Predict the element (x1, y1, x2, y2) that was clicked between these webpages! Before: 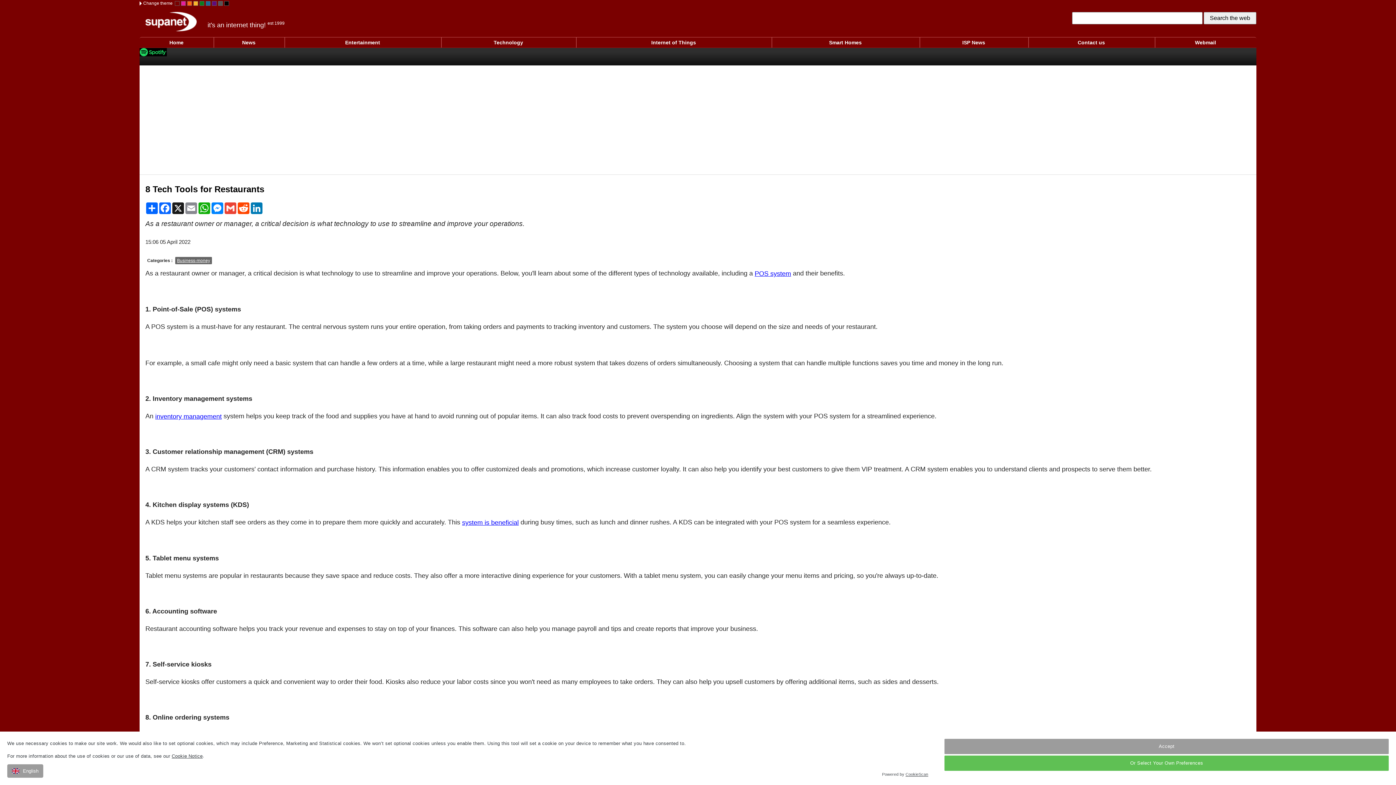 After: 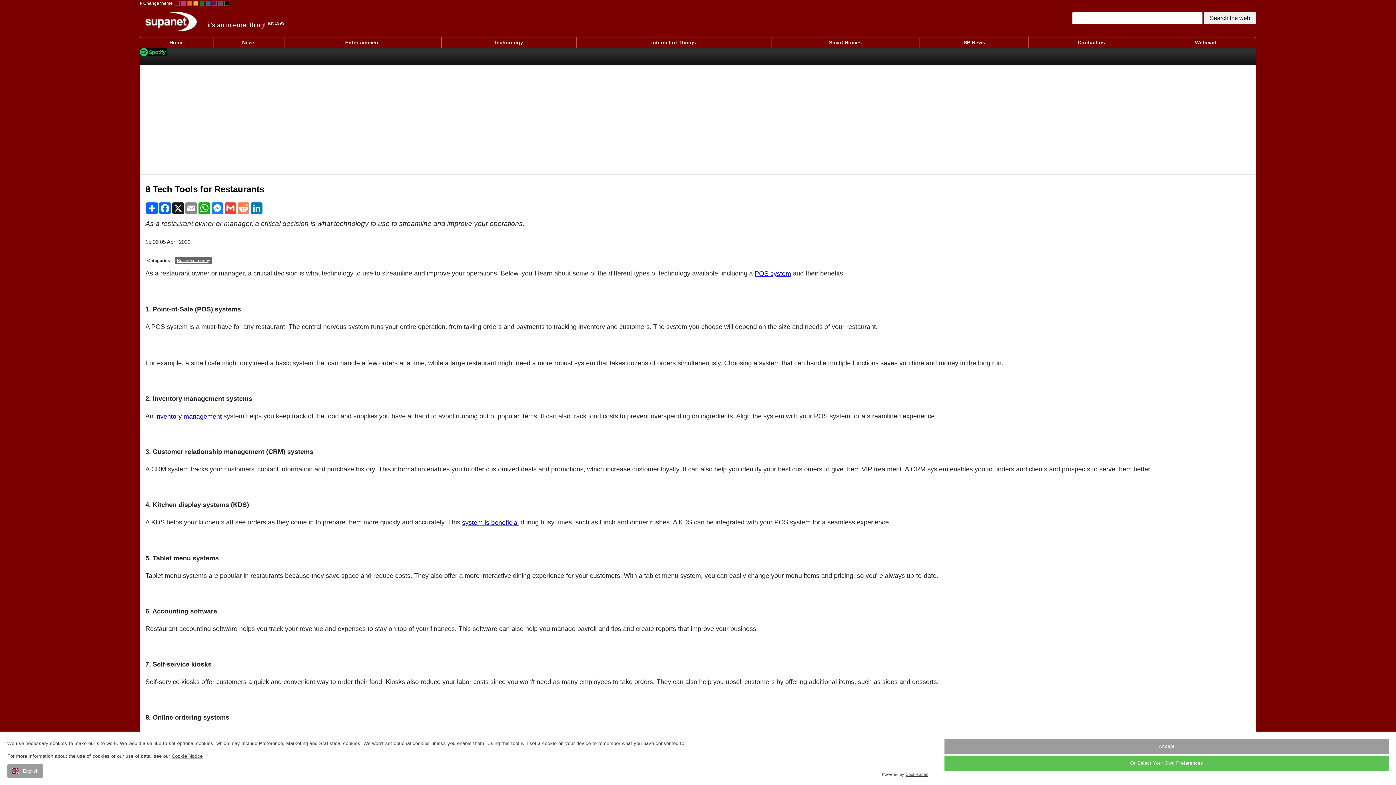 Action: label: Reddit bbox: (237, 202, 250, 214)